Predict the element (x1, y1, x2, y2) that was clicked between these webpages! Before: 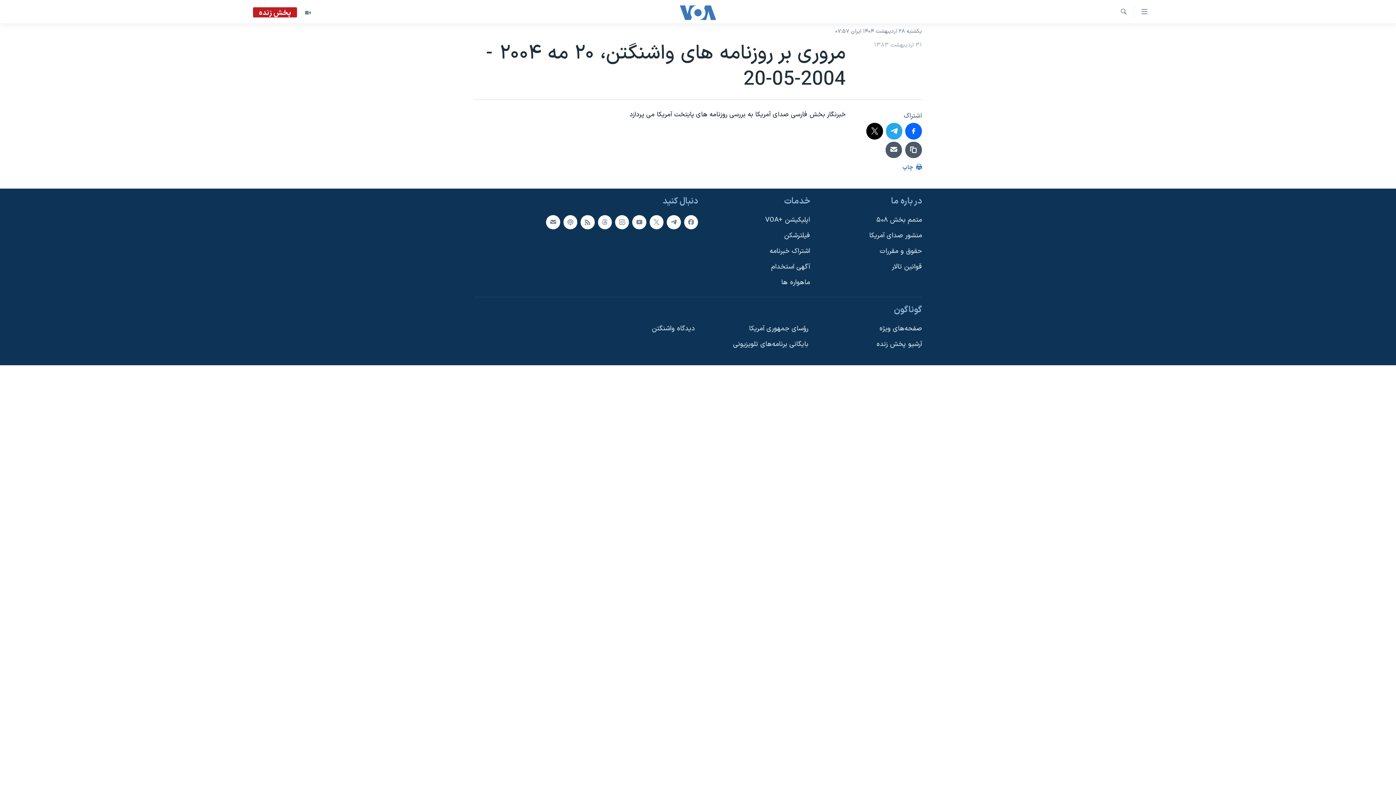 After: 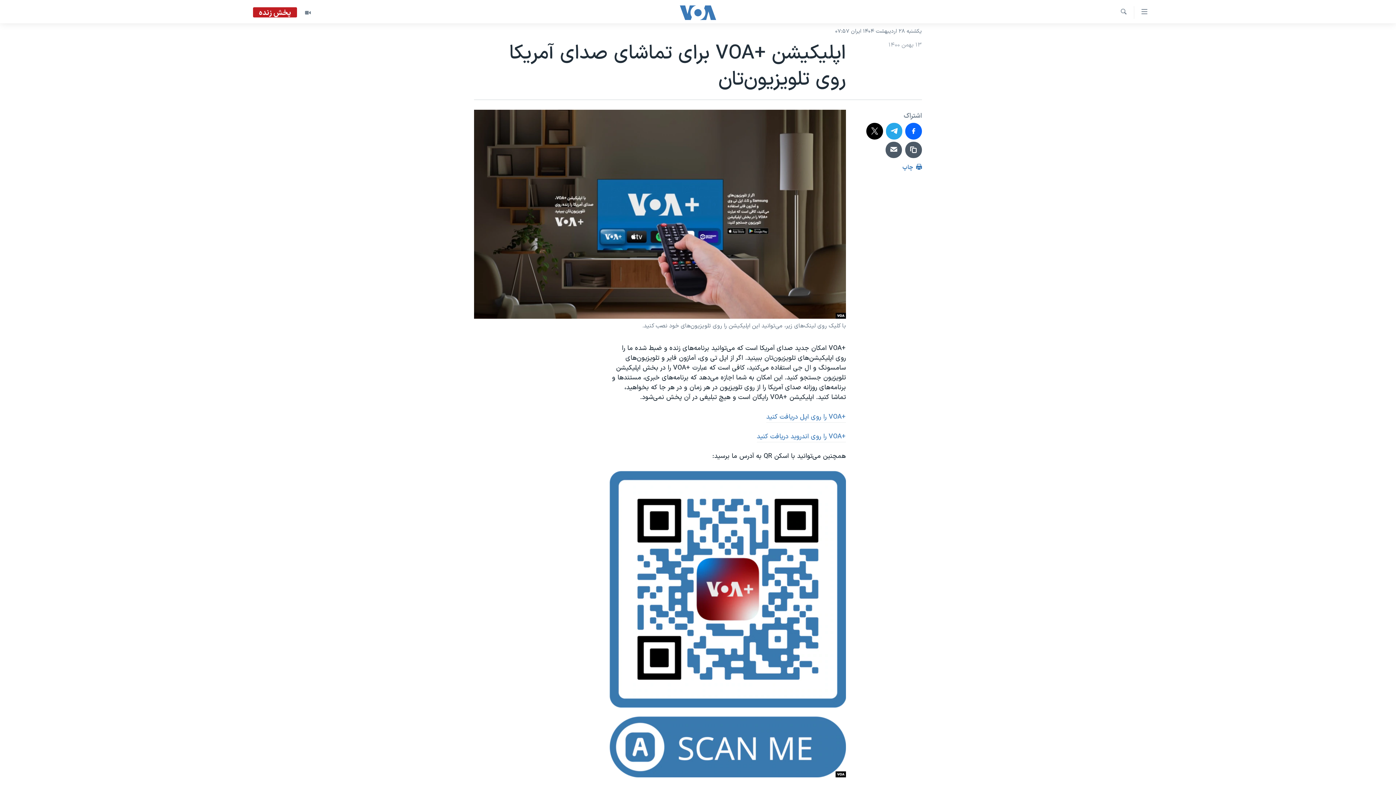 Action: label: اپلیکیشن +VOA bbox: (702, 215, 810, 225)